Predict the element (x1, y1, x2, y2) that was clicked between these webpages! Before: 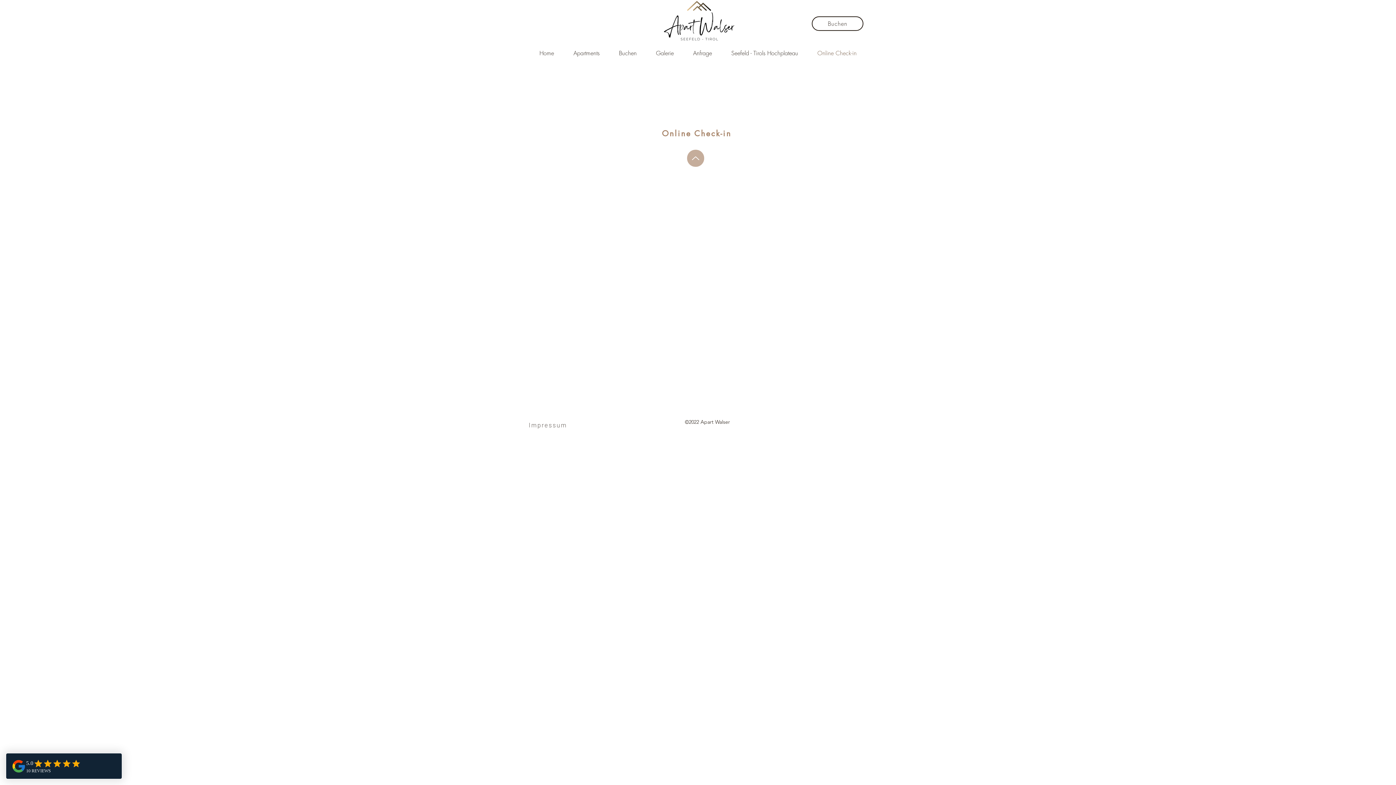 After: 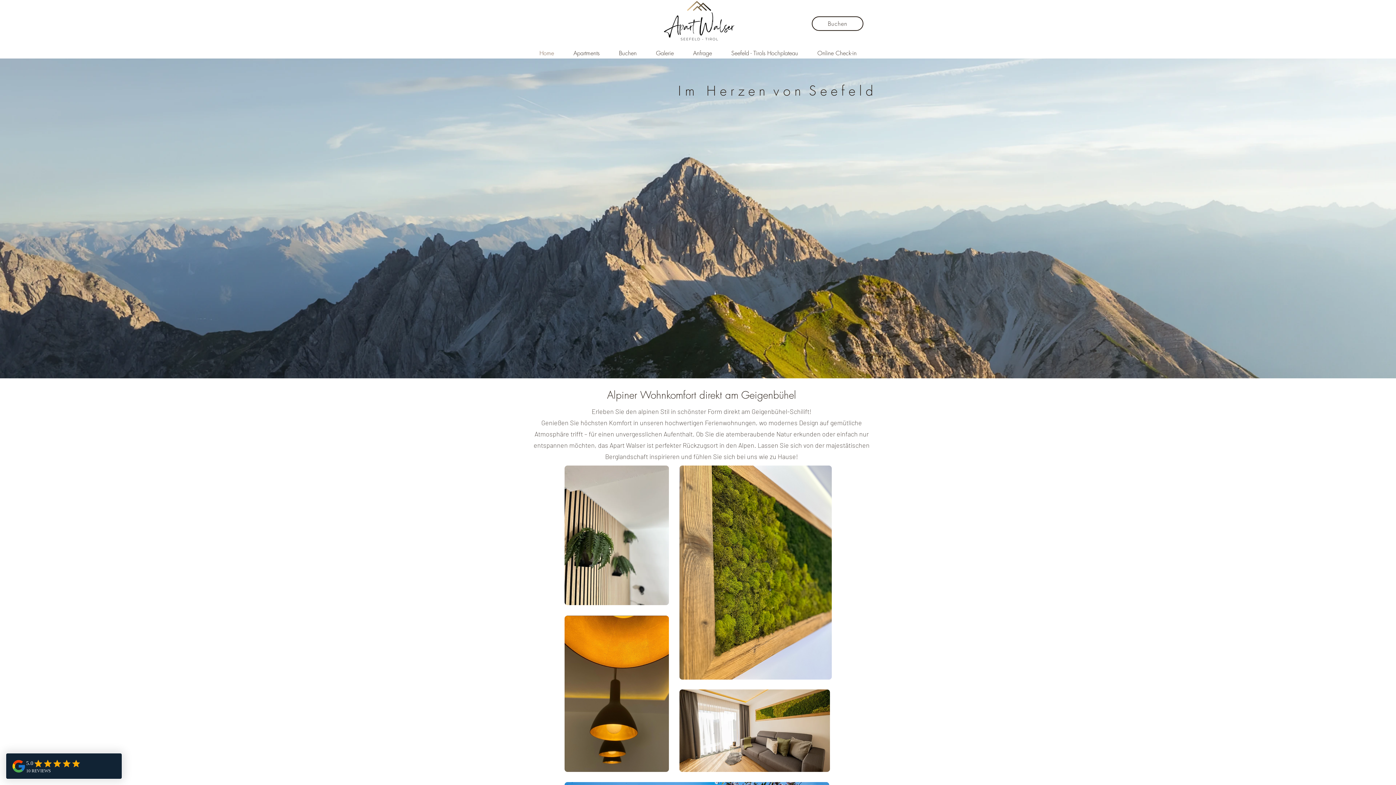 Action: bbox: (660, 0, 736, 47)